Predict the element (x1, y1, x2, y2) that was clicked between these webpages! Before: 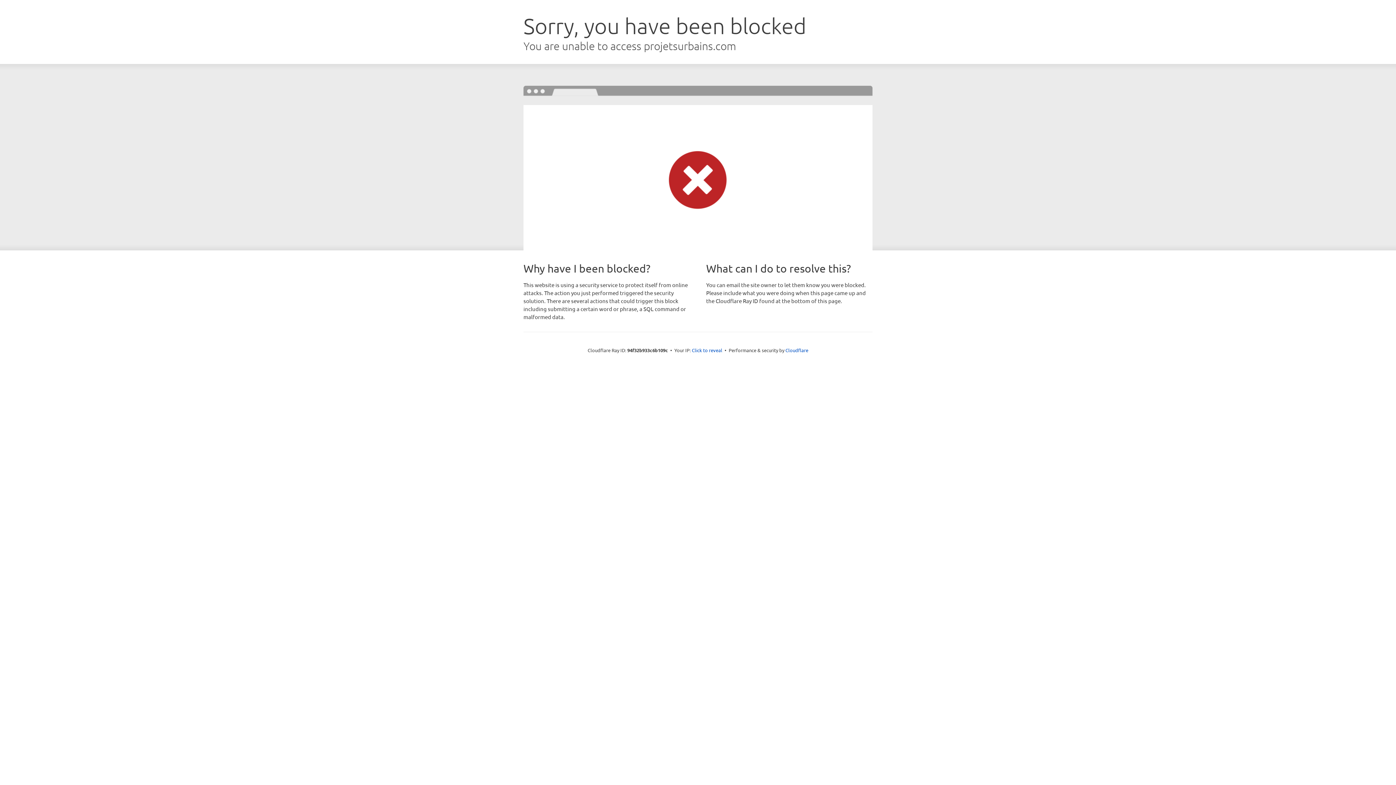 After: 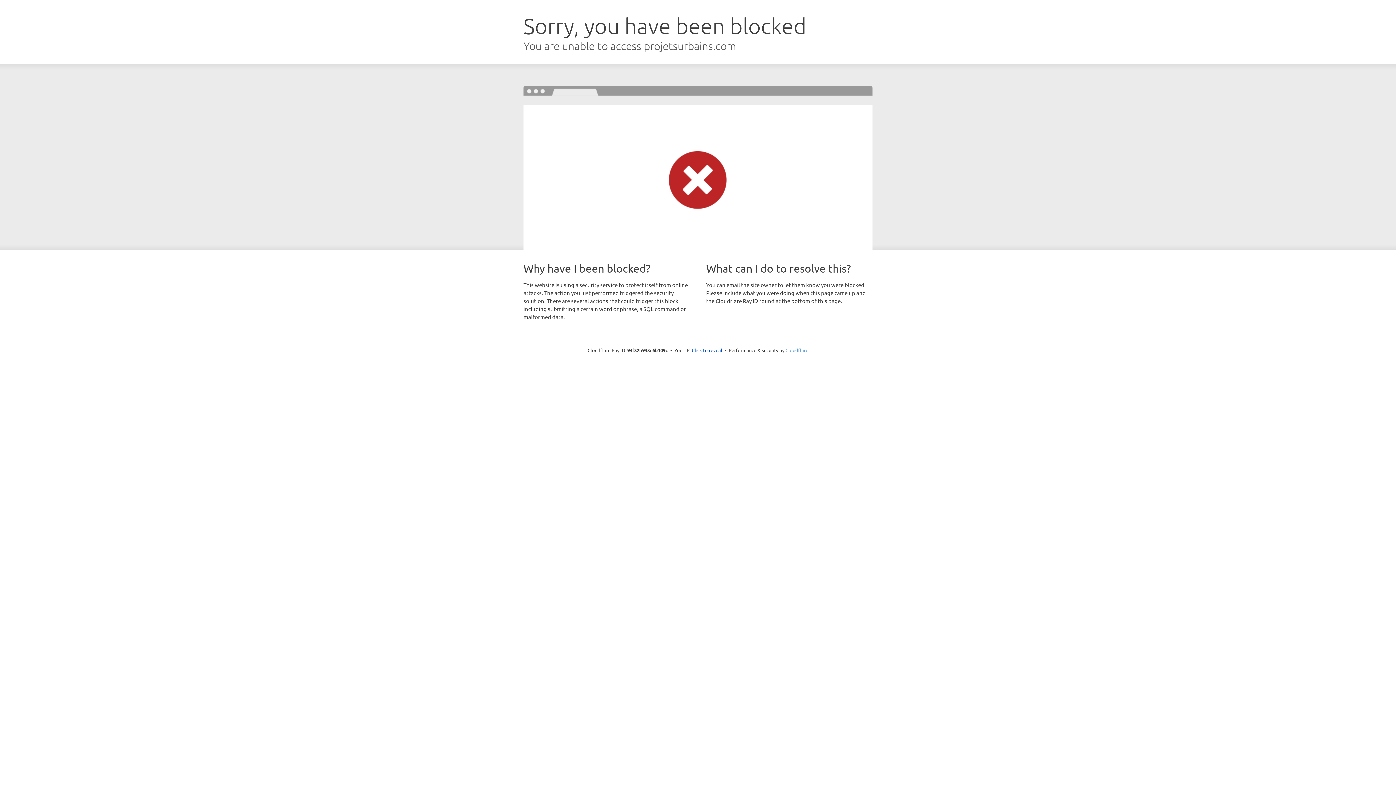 Action: label: Cloudflare bbox: (785, 347, 808, 353)